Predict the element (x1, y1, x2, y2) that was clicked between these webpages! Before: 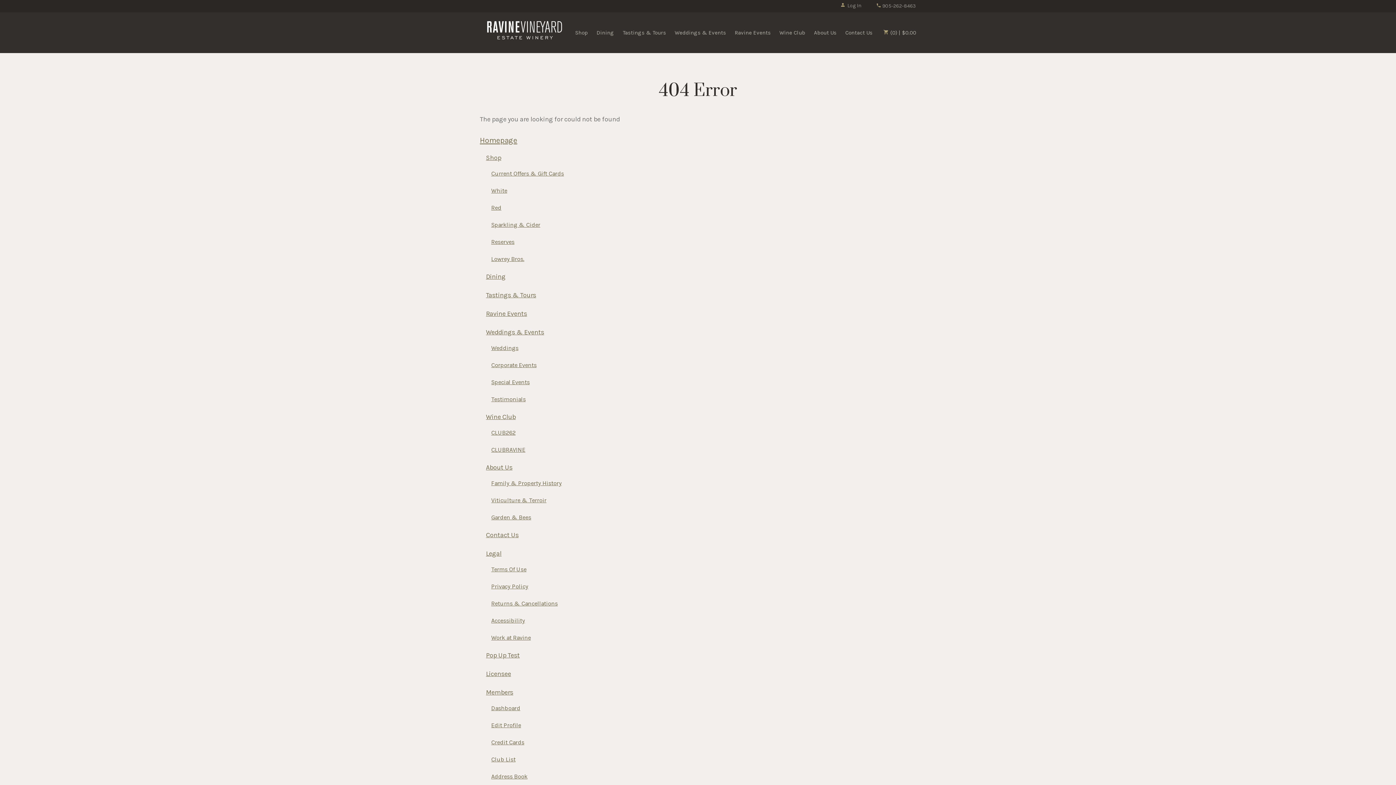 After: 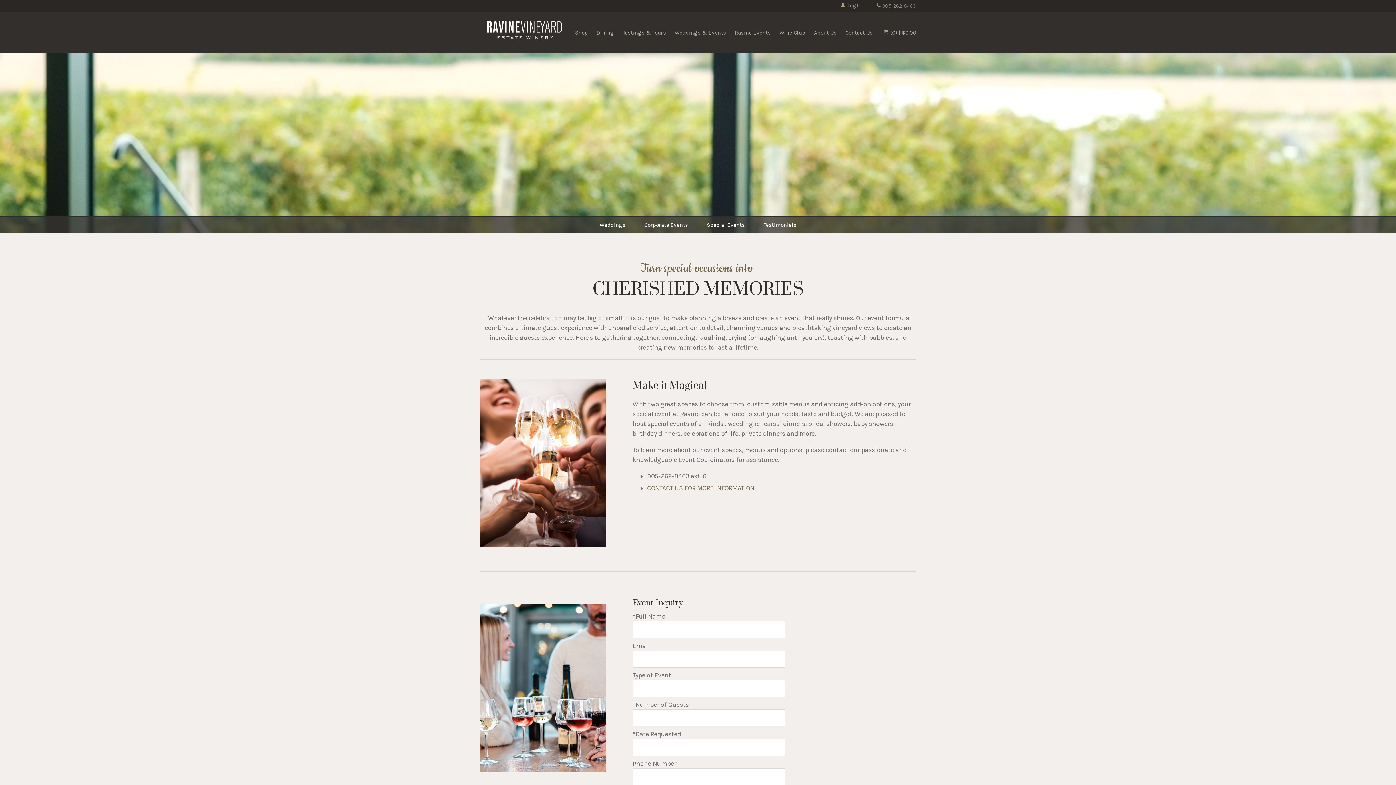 Action: bbox: (491, 378, 529, 385) label: Special Events